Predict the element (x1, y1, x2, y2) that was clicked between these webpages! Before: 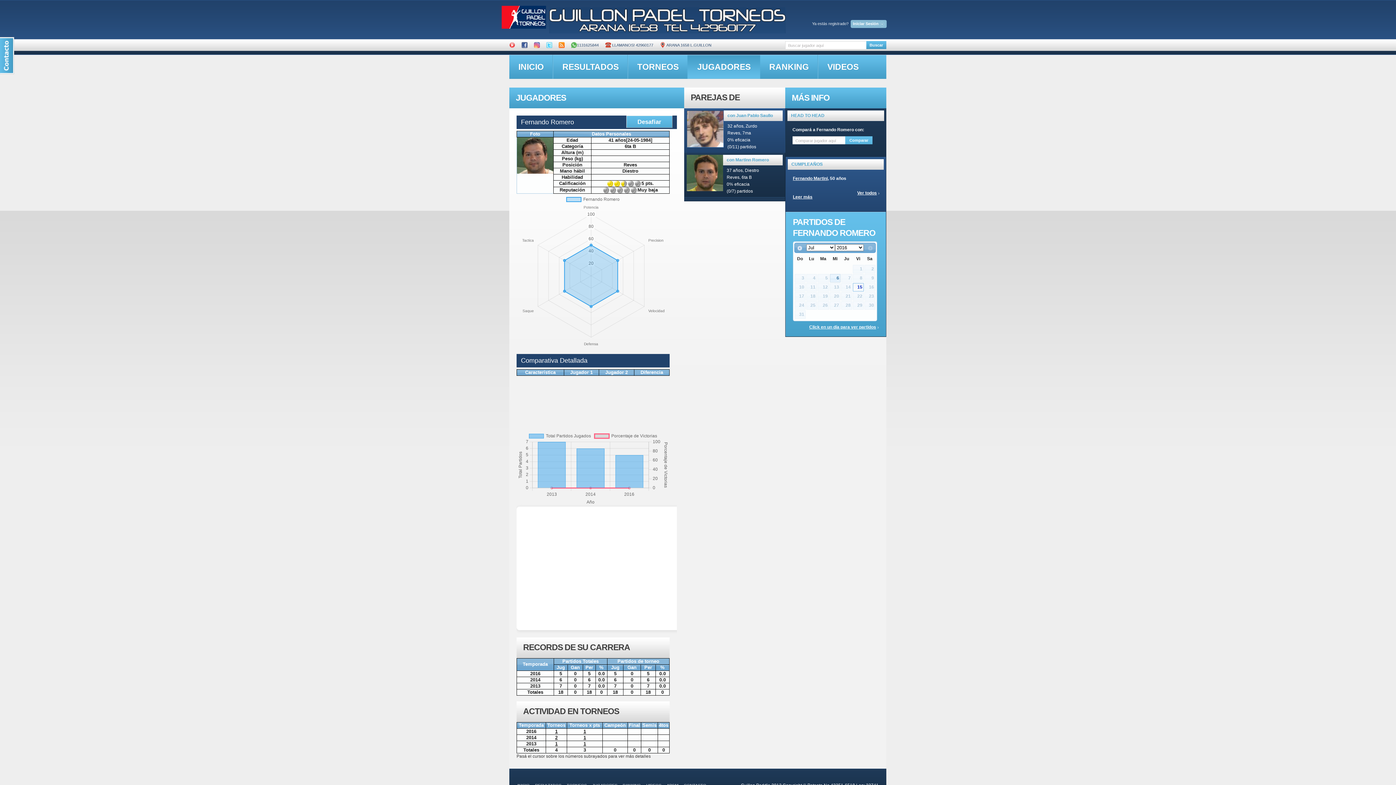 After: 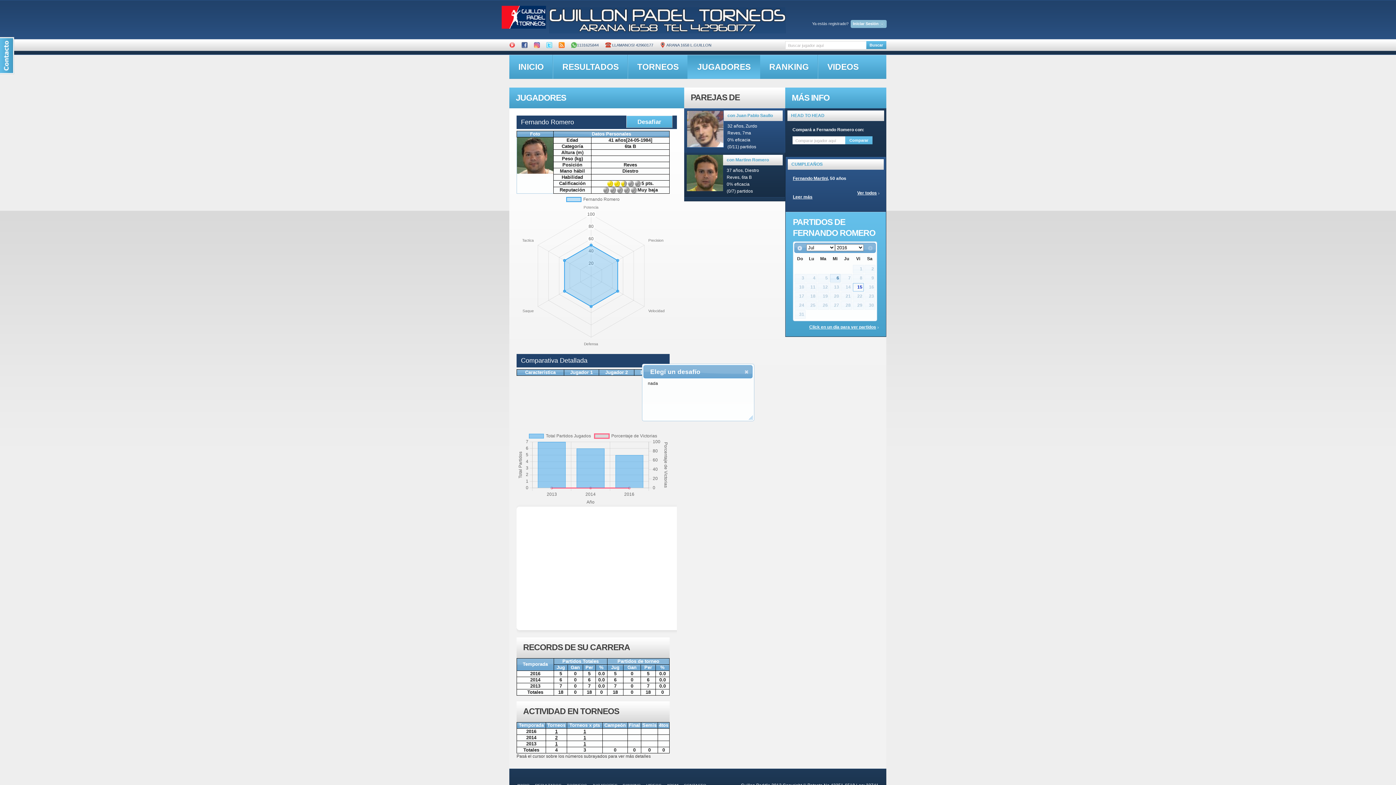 Action: bbox: (626, 115, 672, 128) label: Desafiar